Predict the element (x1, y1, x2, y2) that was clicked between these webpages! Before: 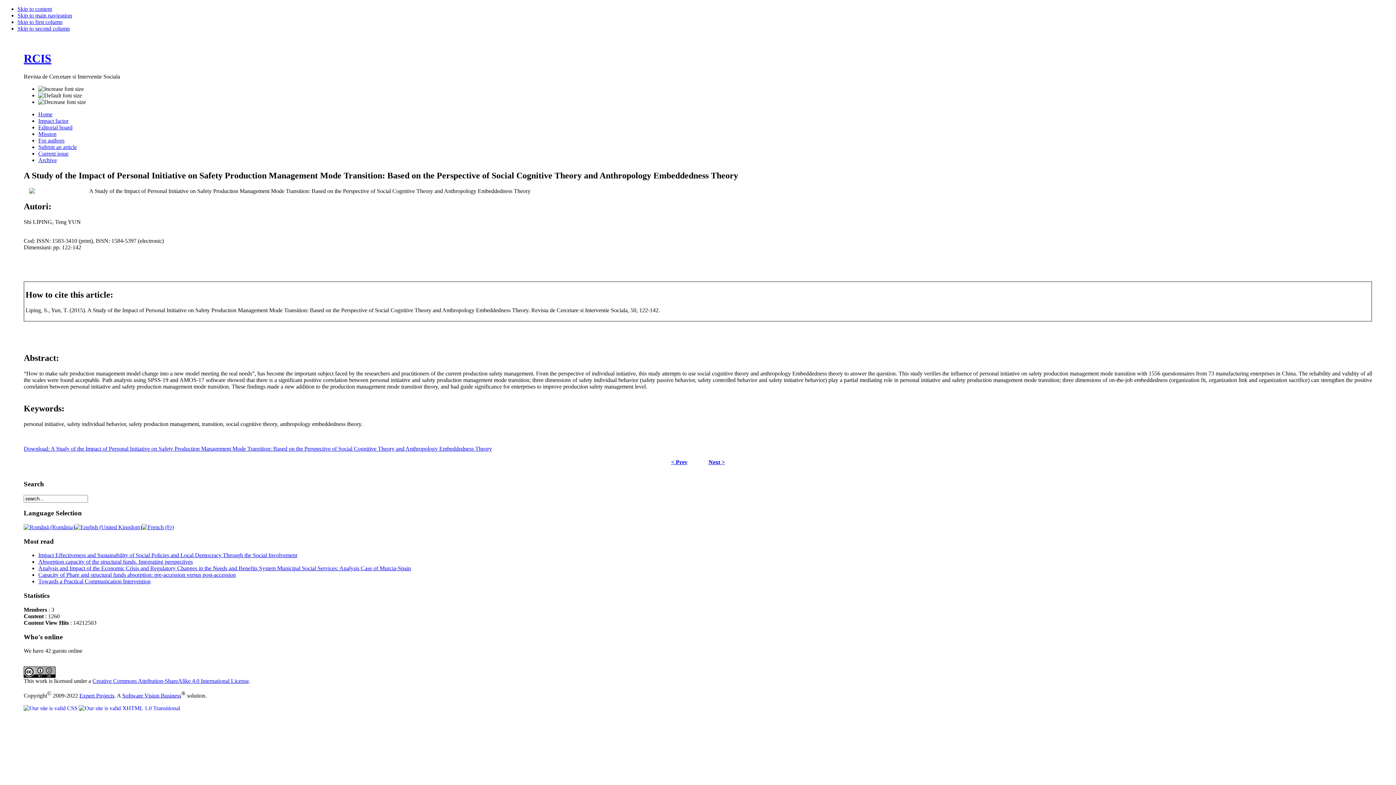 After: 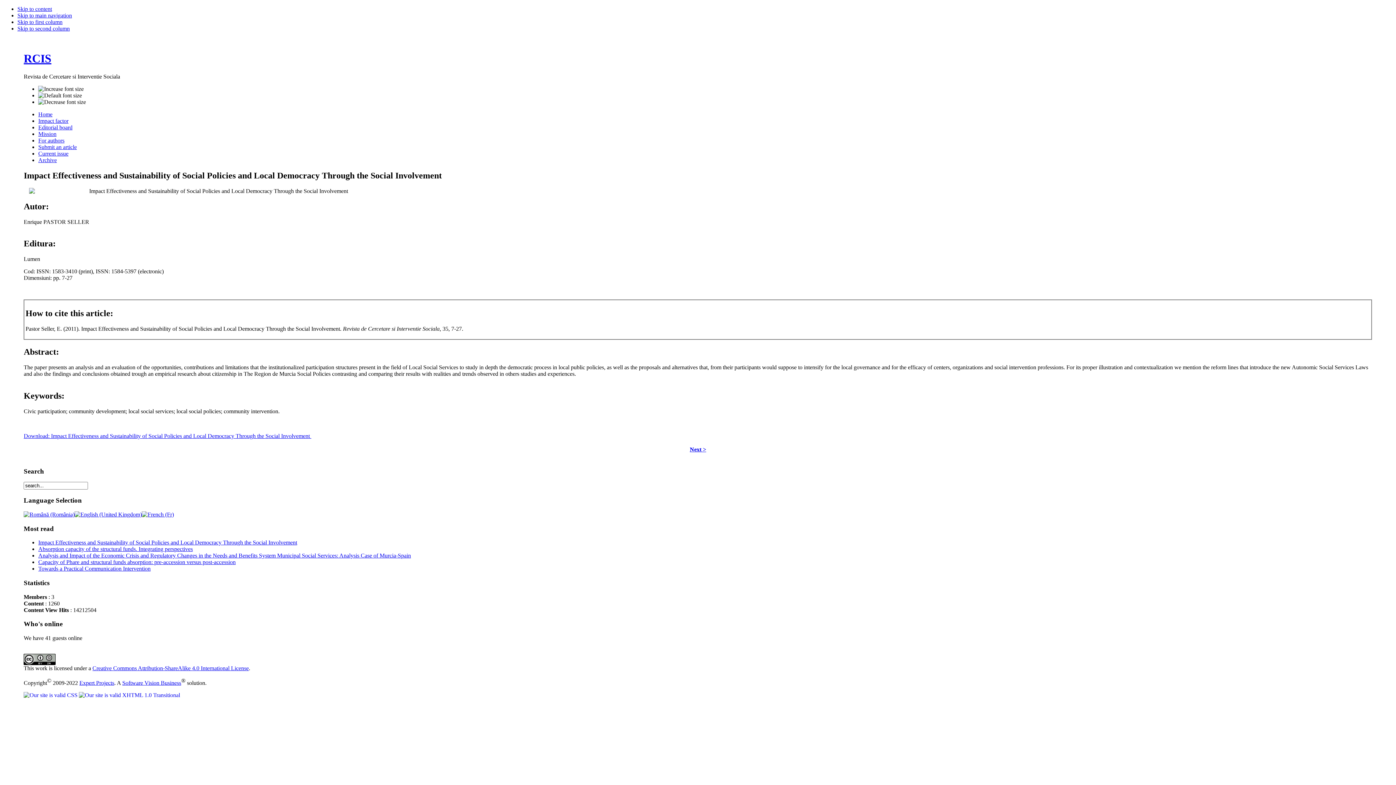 Action: bbox: (38, 552, 297, 558) label: Impact Effectiveness and Sustainability of Social Policies and Local Democracy Through the Social Involvement